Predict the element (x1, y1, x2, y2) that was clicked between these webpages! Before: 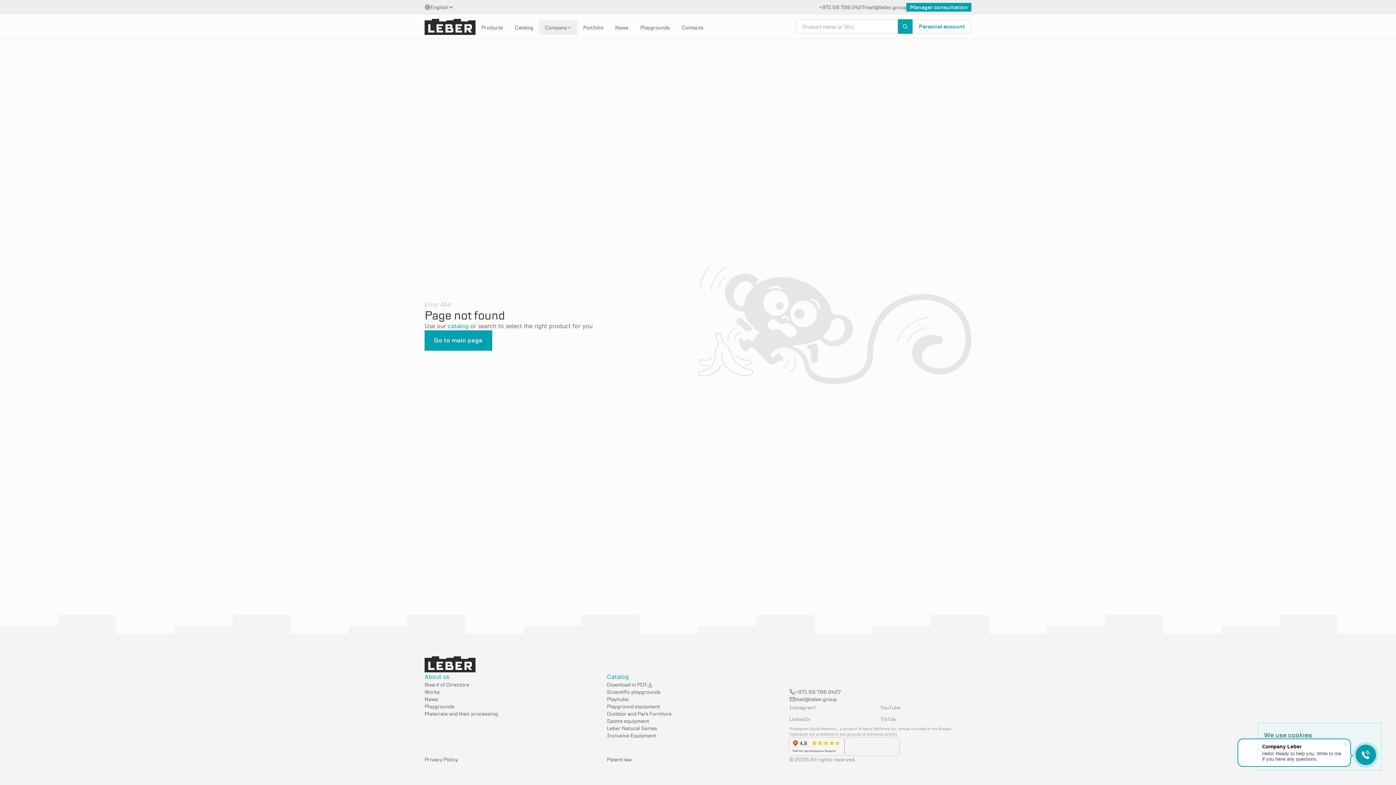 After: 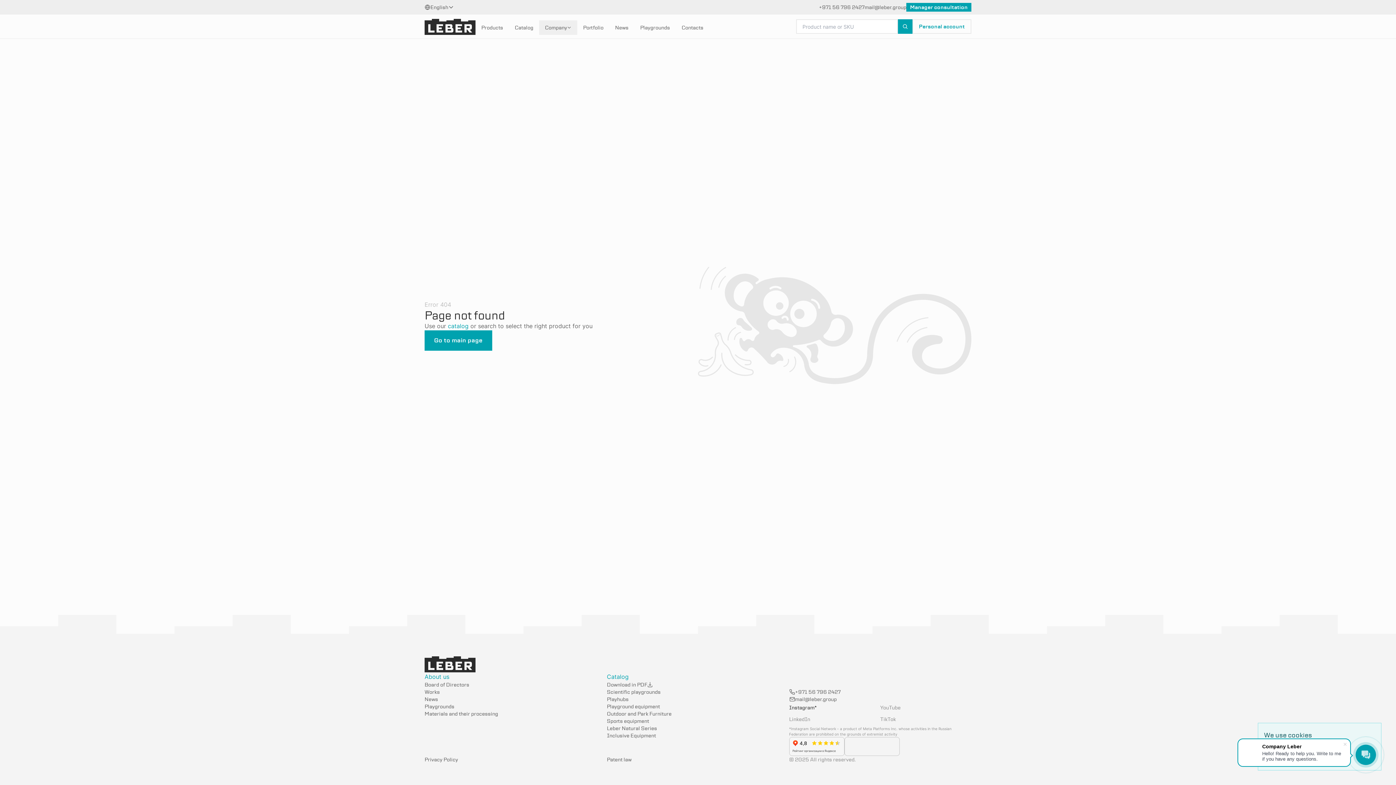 Action: label: Instagram* bbox: (789, 704, 816, 711)